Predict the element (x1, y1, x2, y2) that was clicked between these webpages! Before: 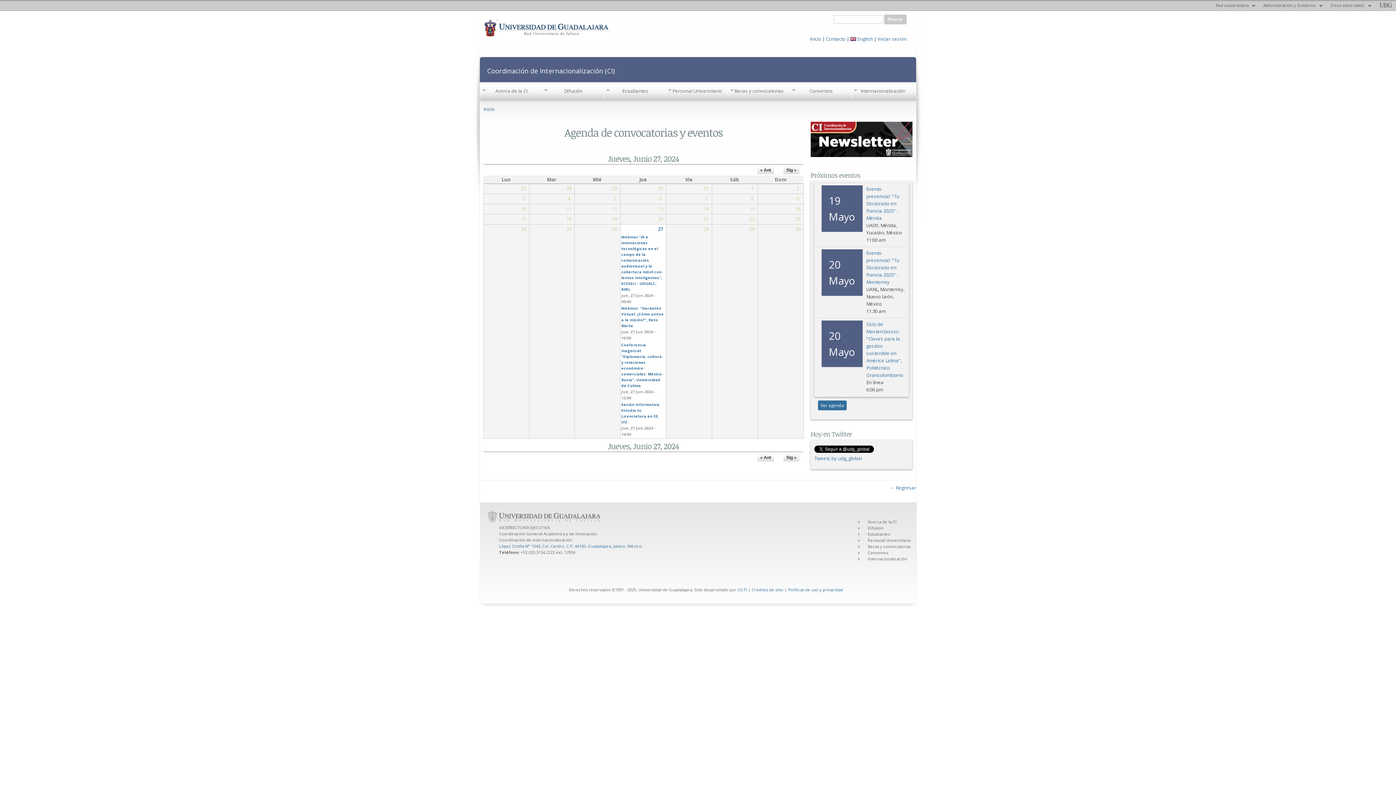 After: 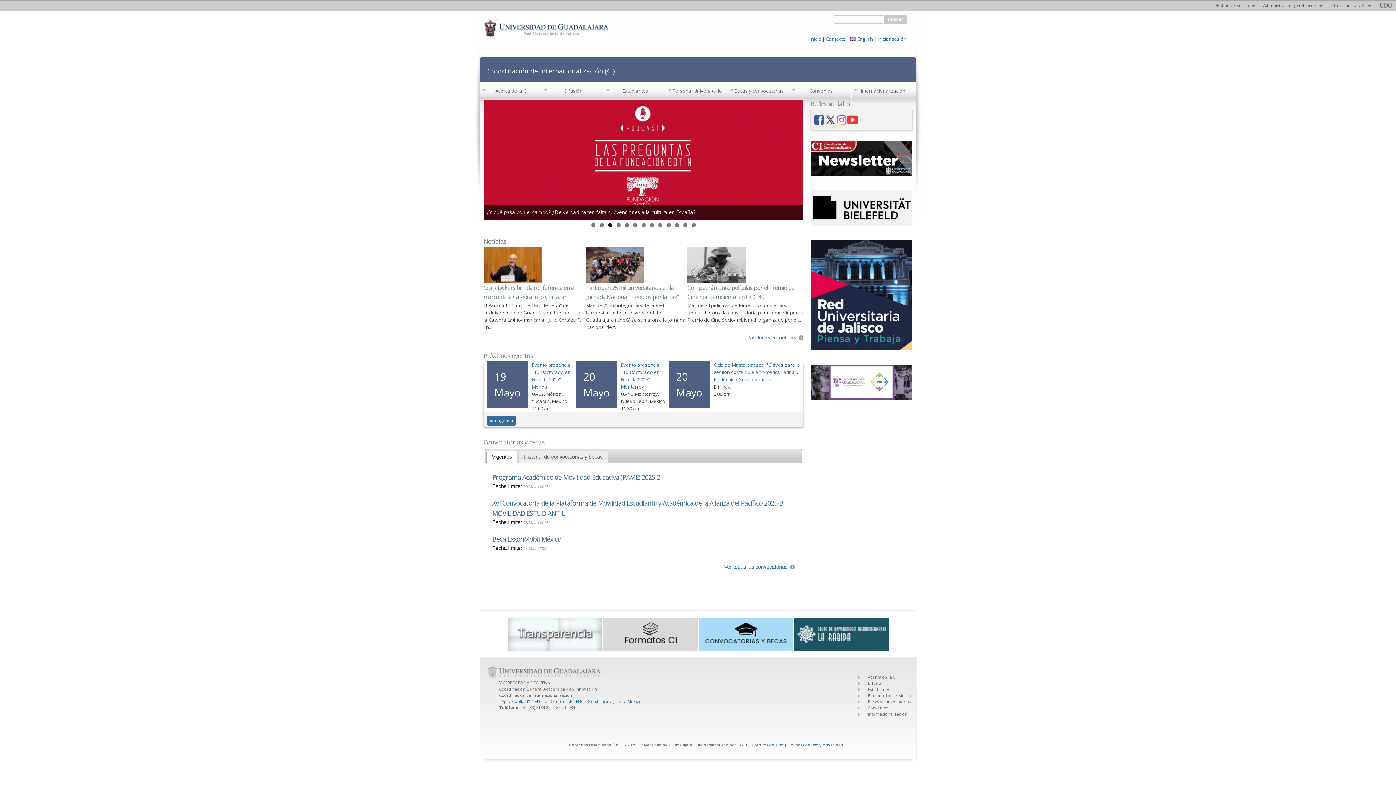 Action: label: Coordinación de Internacionalización (CI) bbox: (483, 57, 614, 77)